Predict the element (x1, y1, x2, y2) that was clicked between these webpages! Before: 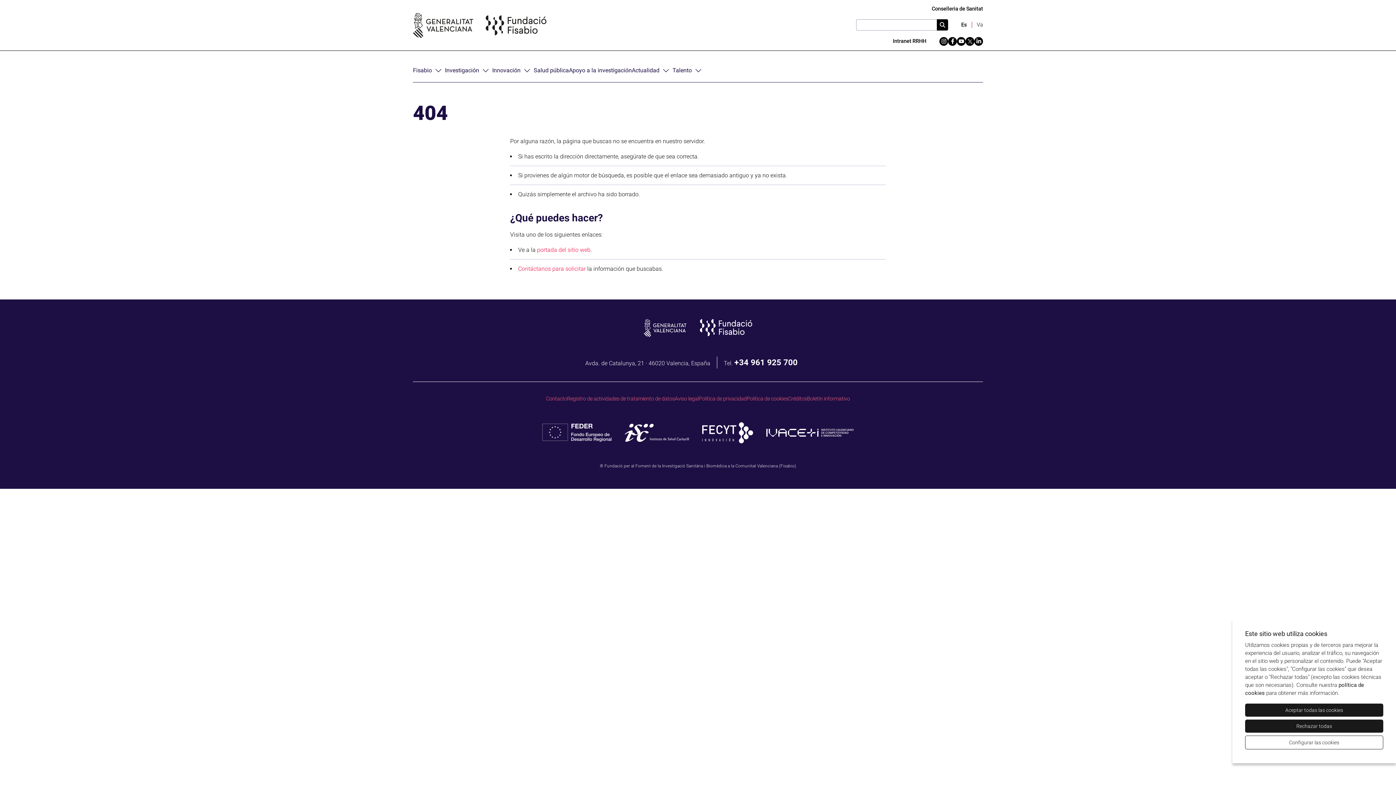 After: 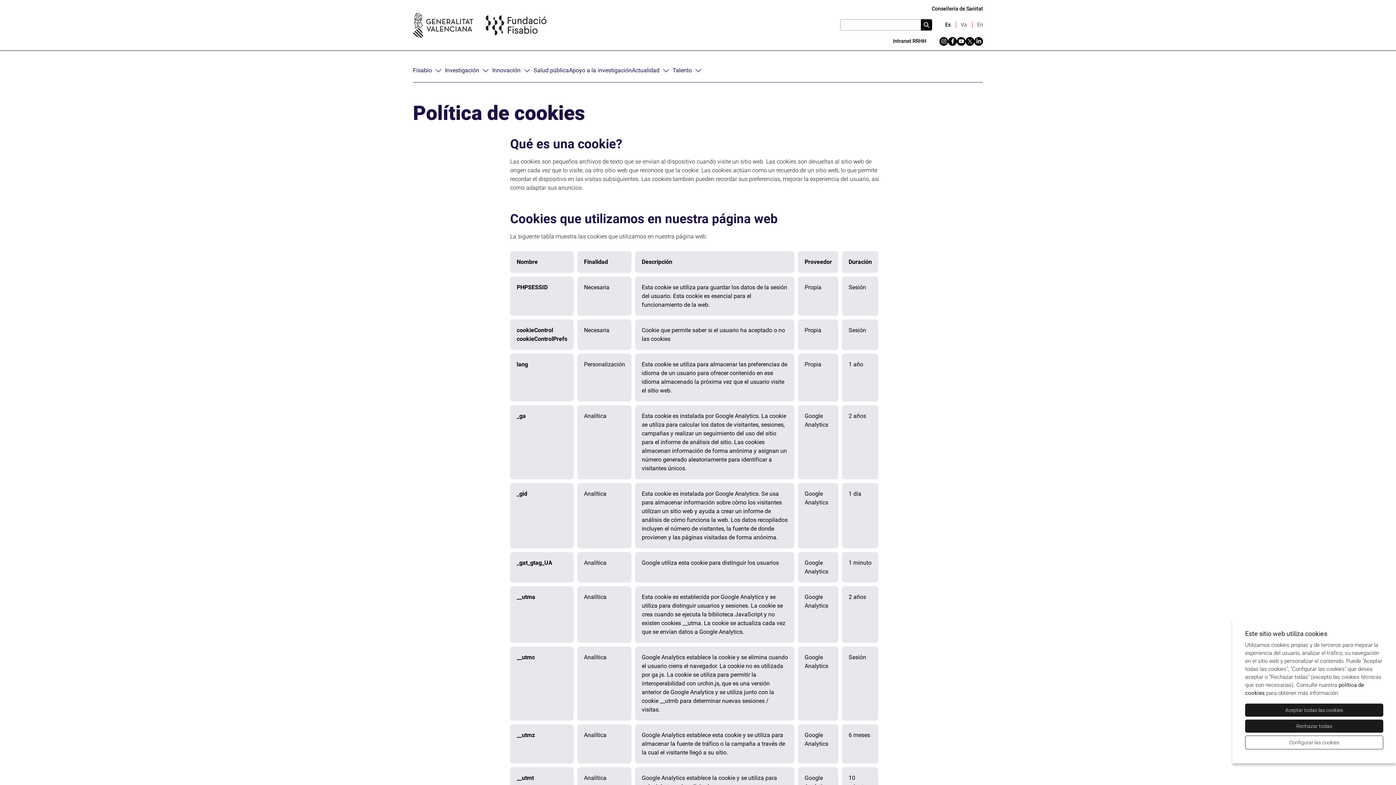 Action: label: Politica de cookies bbox: (746, 395, 788, 402)